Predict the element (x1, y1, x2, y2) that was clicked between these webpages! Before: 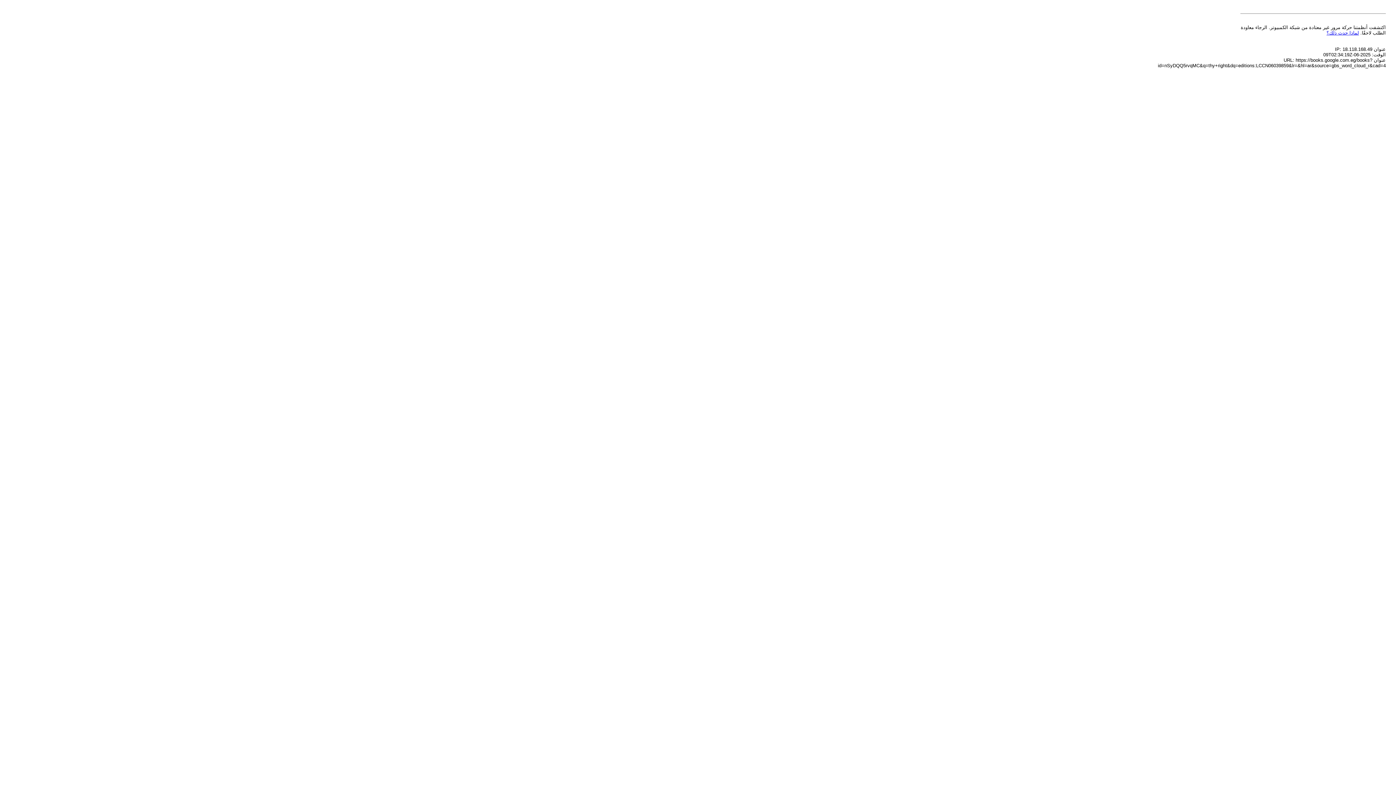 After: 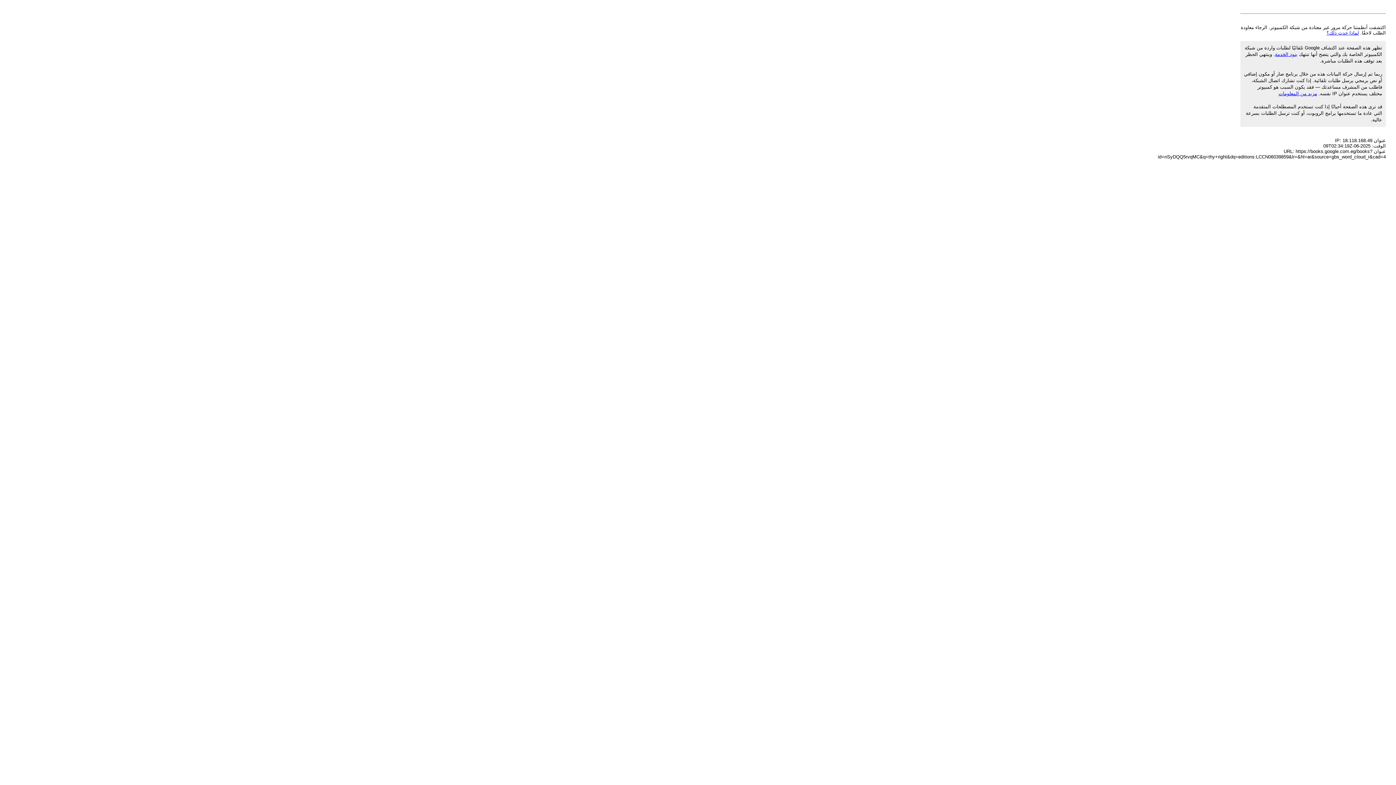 Action: bbox: (1326, 30, 1359, 35) label: لماذا حدث ذلك؟